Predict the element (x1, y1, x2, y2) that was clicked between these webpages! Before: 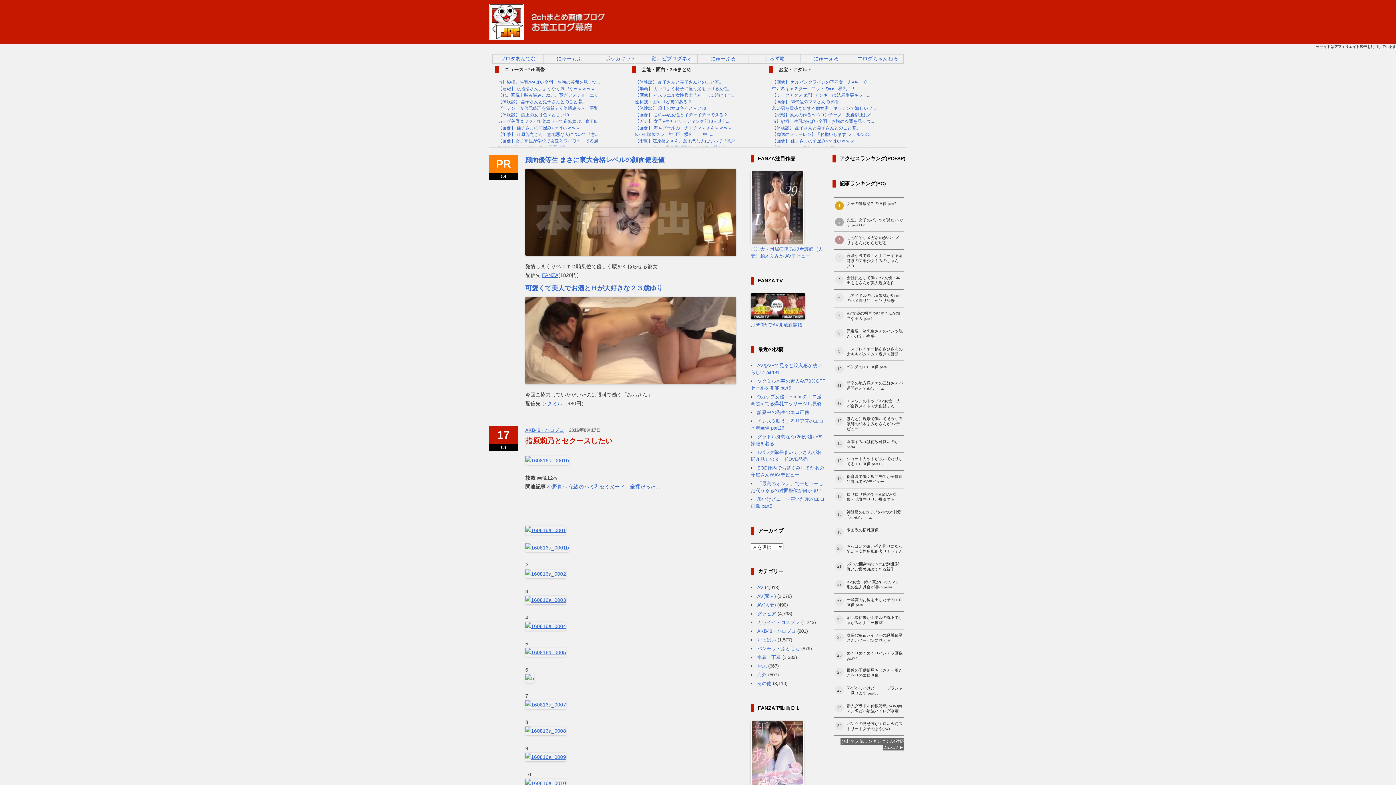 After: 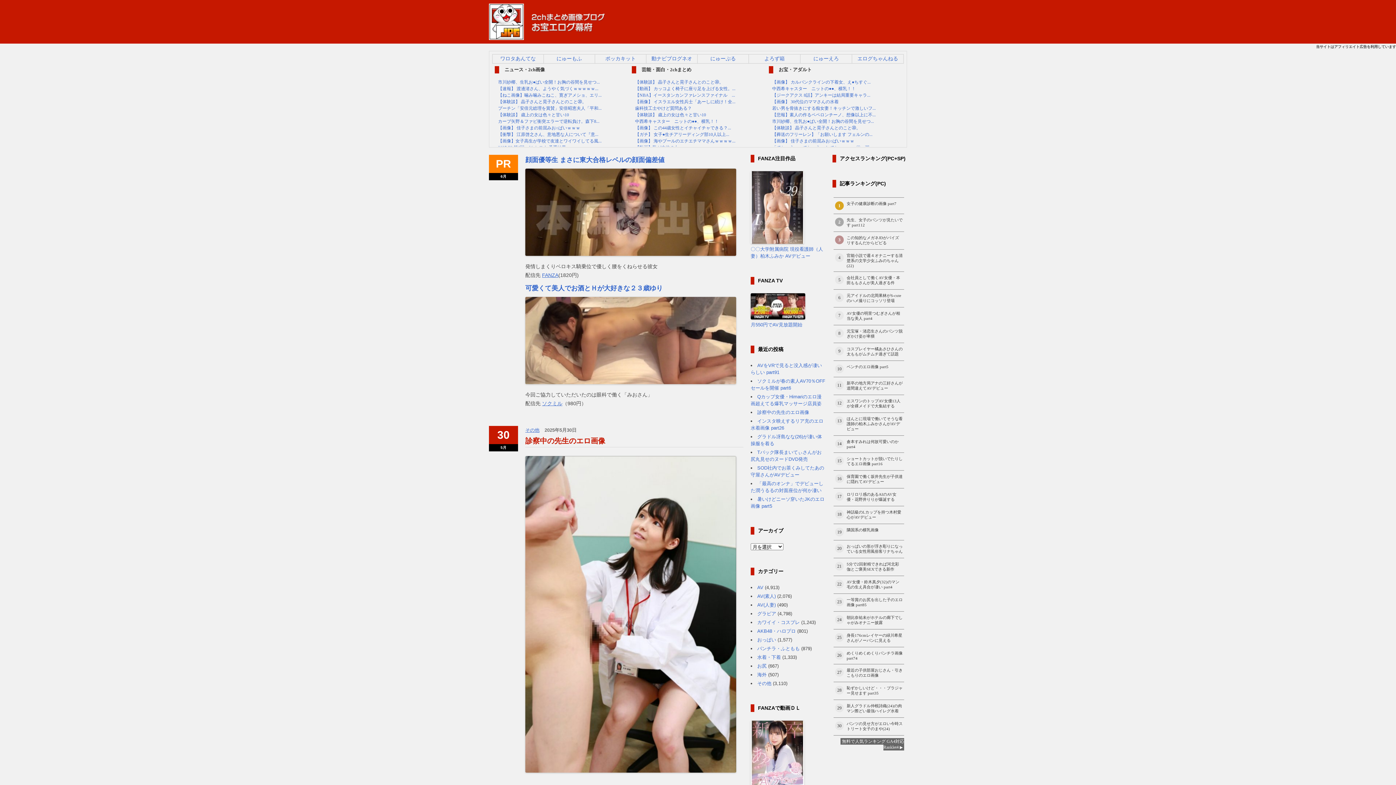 Action: bbox: (757, 409, 809, 415) label: 診察中の先生のエロ画像